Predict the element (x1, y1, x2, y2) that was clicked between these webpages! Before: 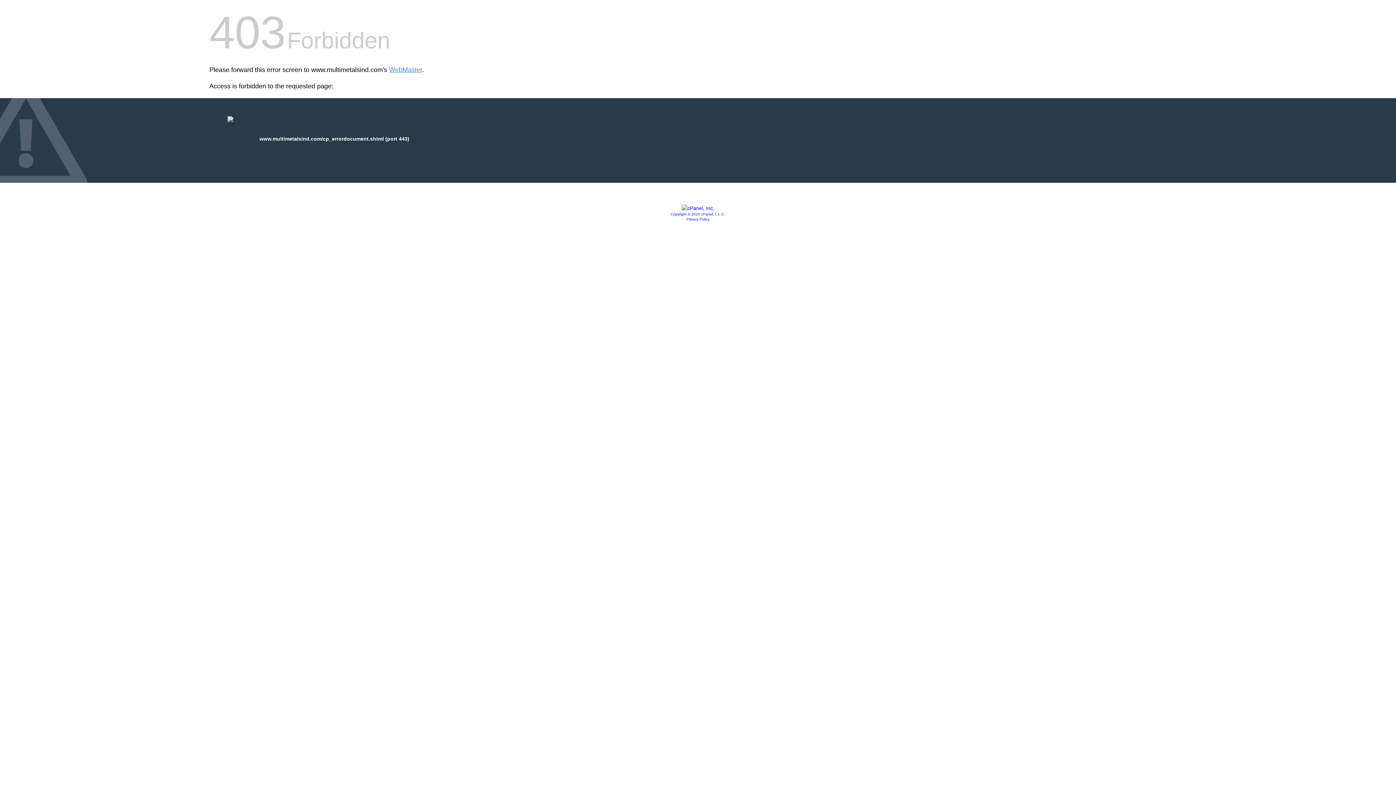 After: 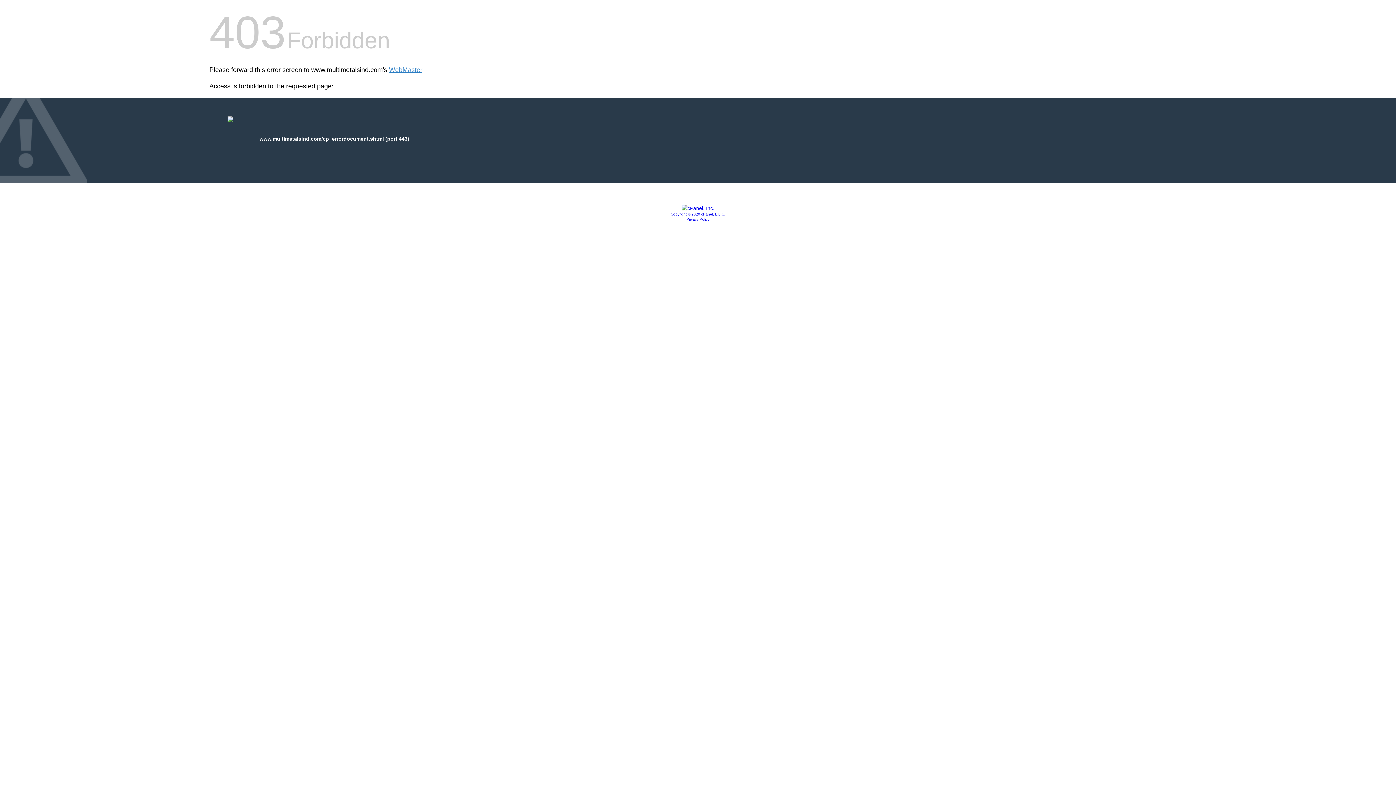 Action: bbox: (681, 205, 714, 211)